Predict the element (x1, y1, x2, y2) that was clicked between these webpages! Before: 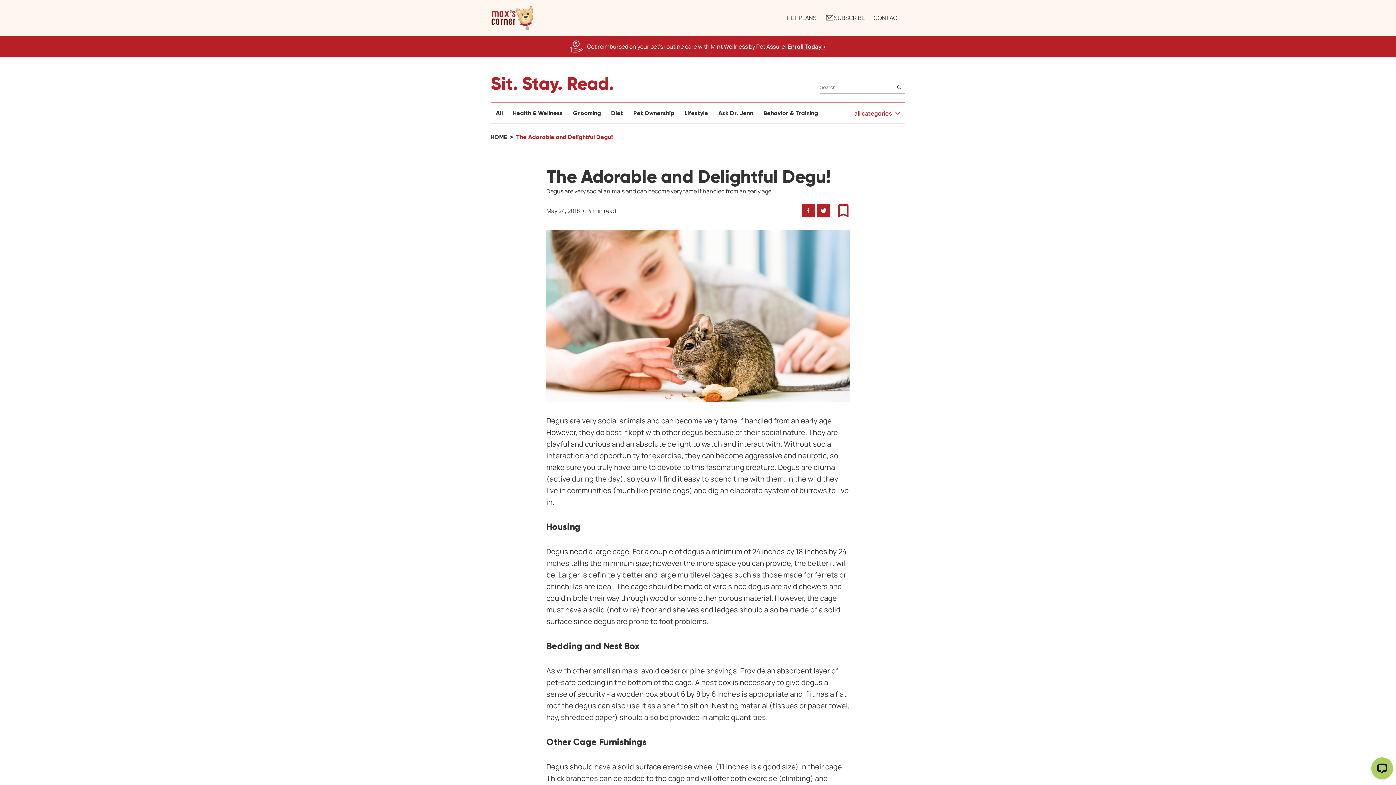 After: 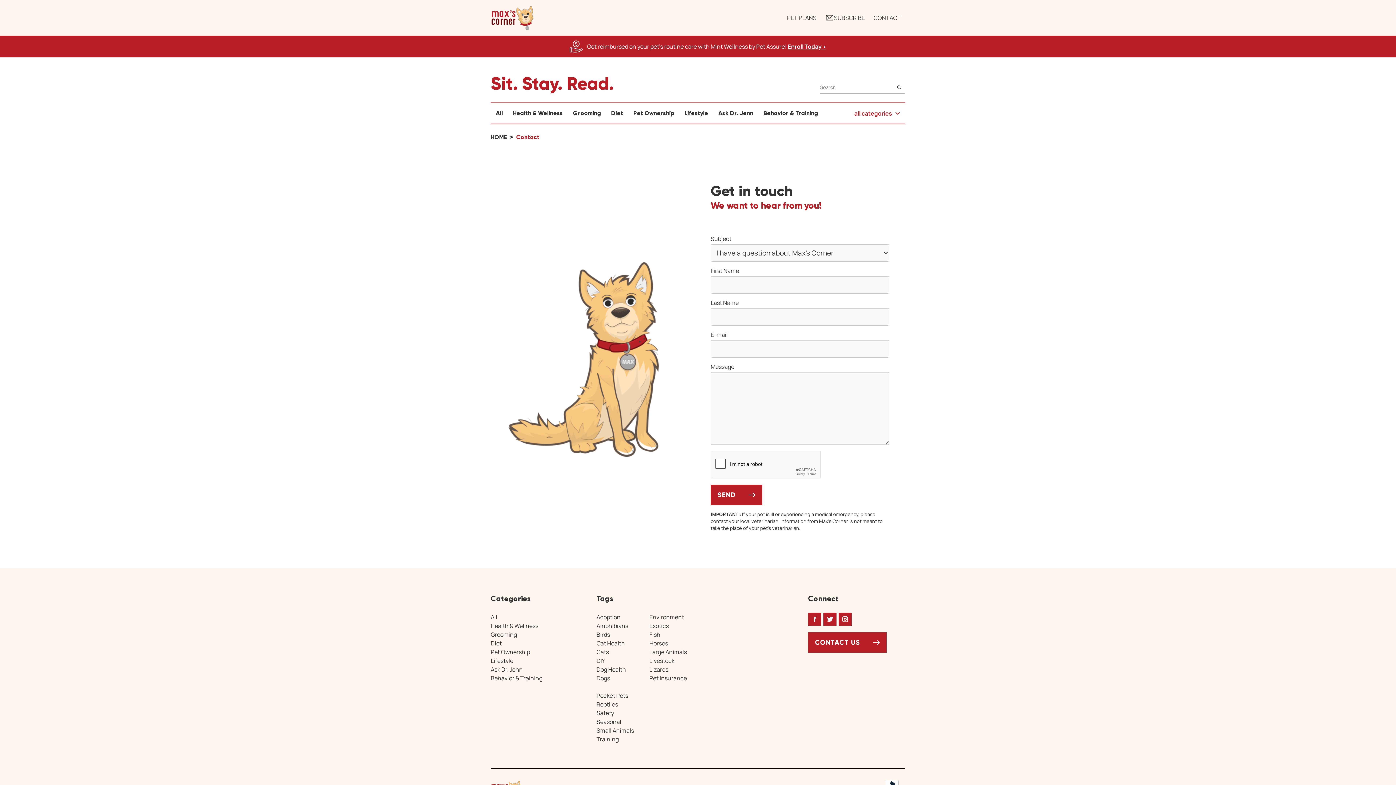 Action: label: CONTACT bbox: (869, 9, 905, 26)